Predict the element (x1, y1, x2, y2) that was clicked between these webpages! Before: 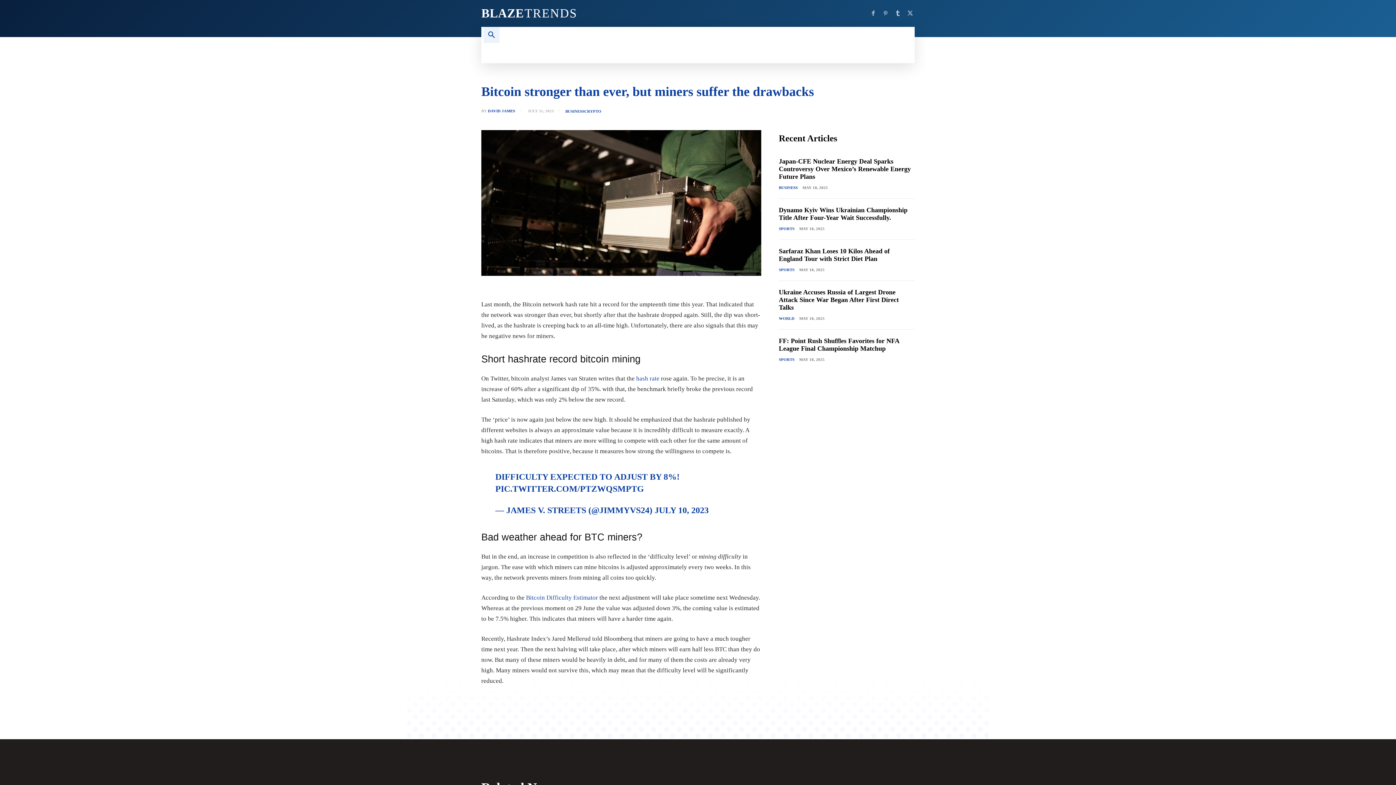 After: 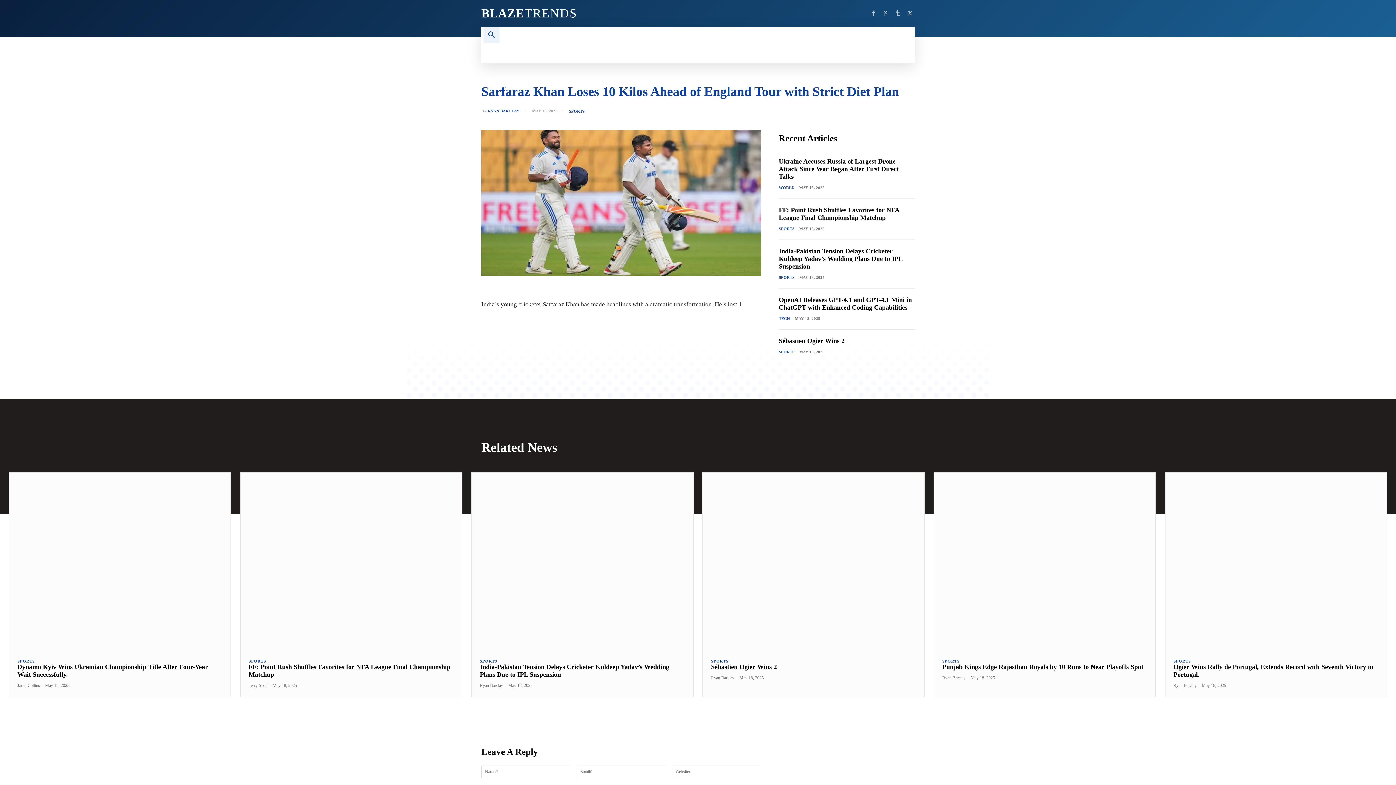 Action: label: Sarfaraz Khan Loses 10 Kilos Ahead of England Tour with Strict Diet Plan bbox: (779, 247, 889, 262)